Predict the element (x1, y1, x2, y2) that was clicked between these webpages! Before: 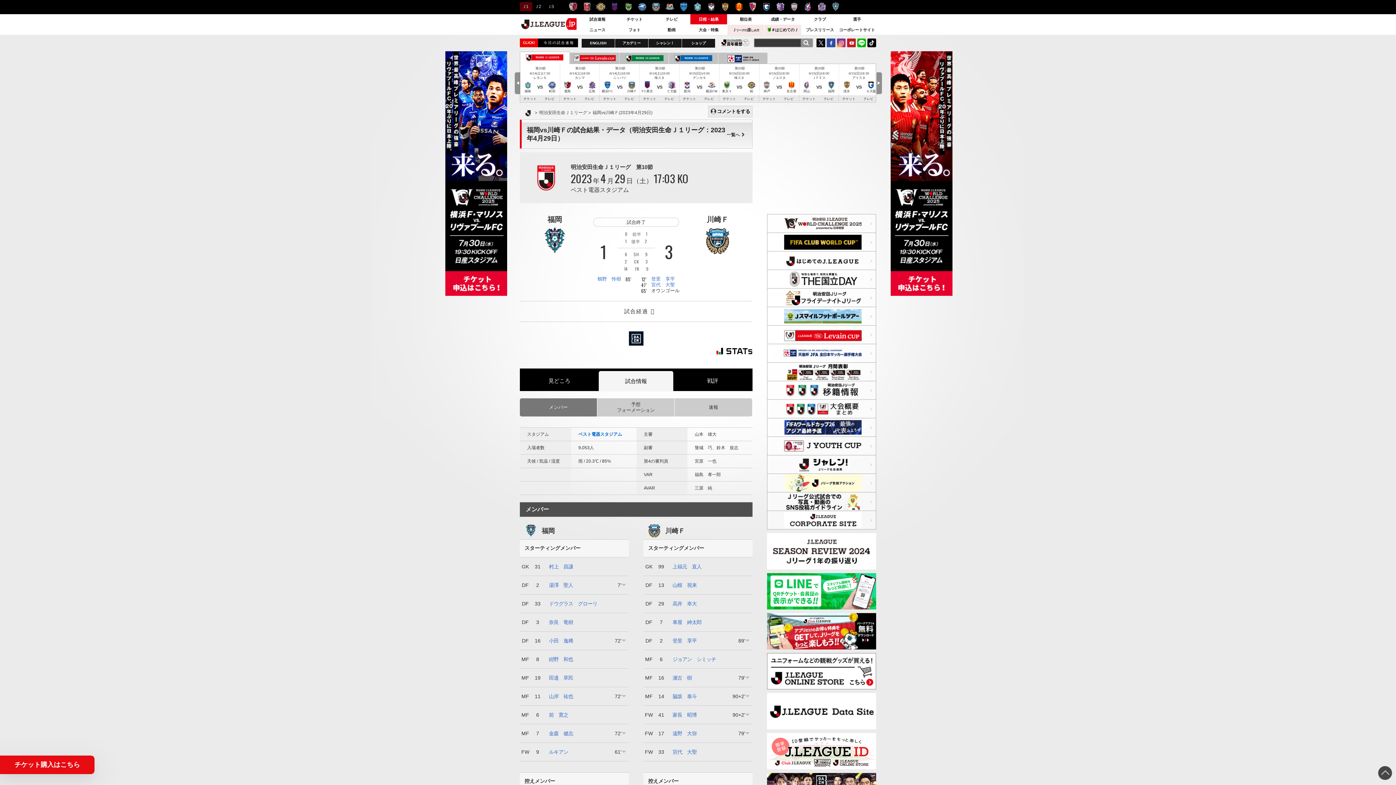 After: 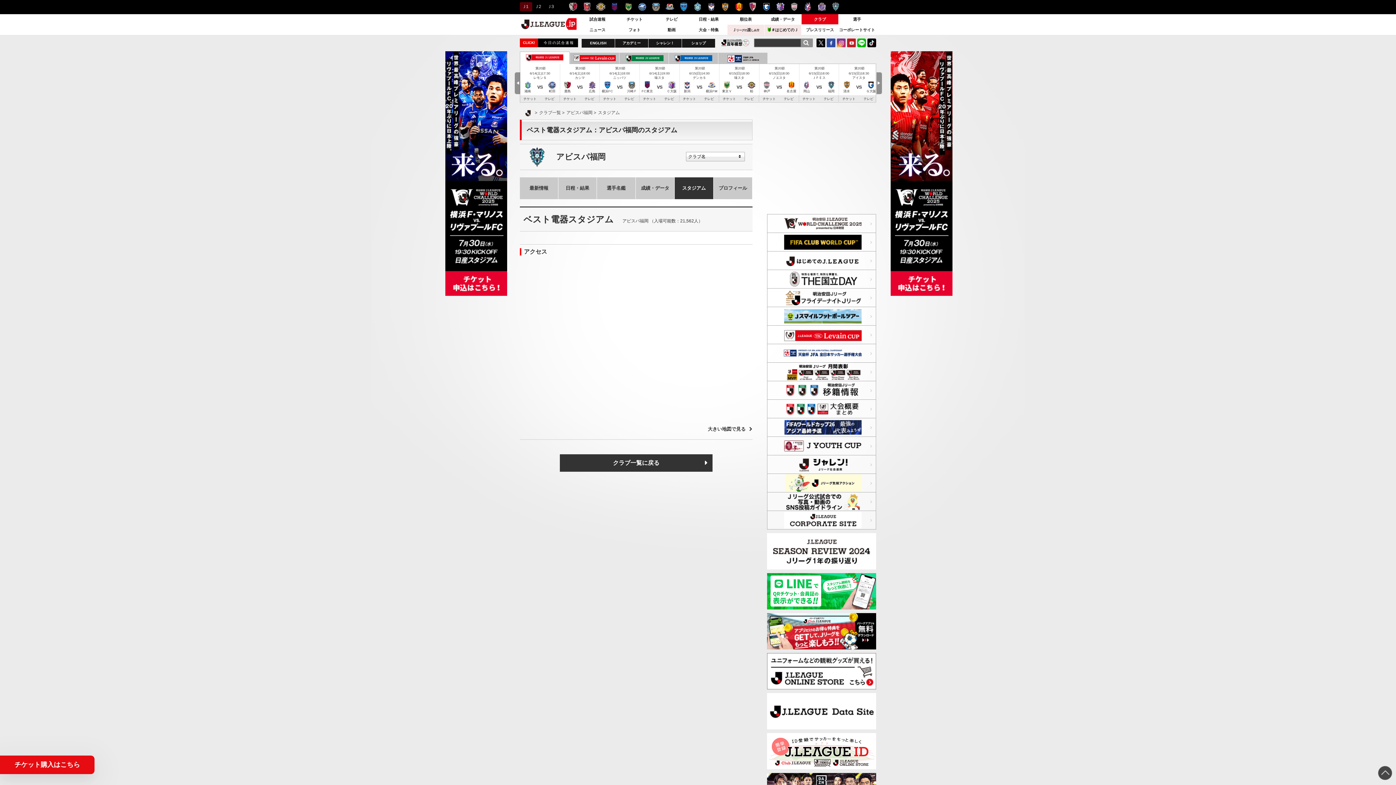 Action: bbox: (578, 432, 622, 437) label: ベスト電器スタジアム